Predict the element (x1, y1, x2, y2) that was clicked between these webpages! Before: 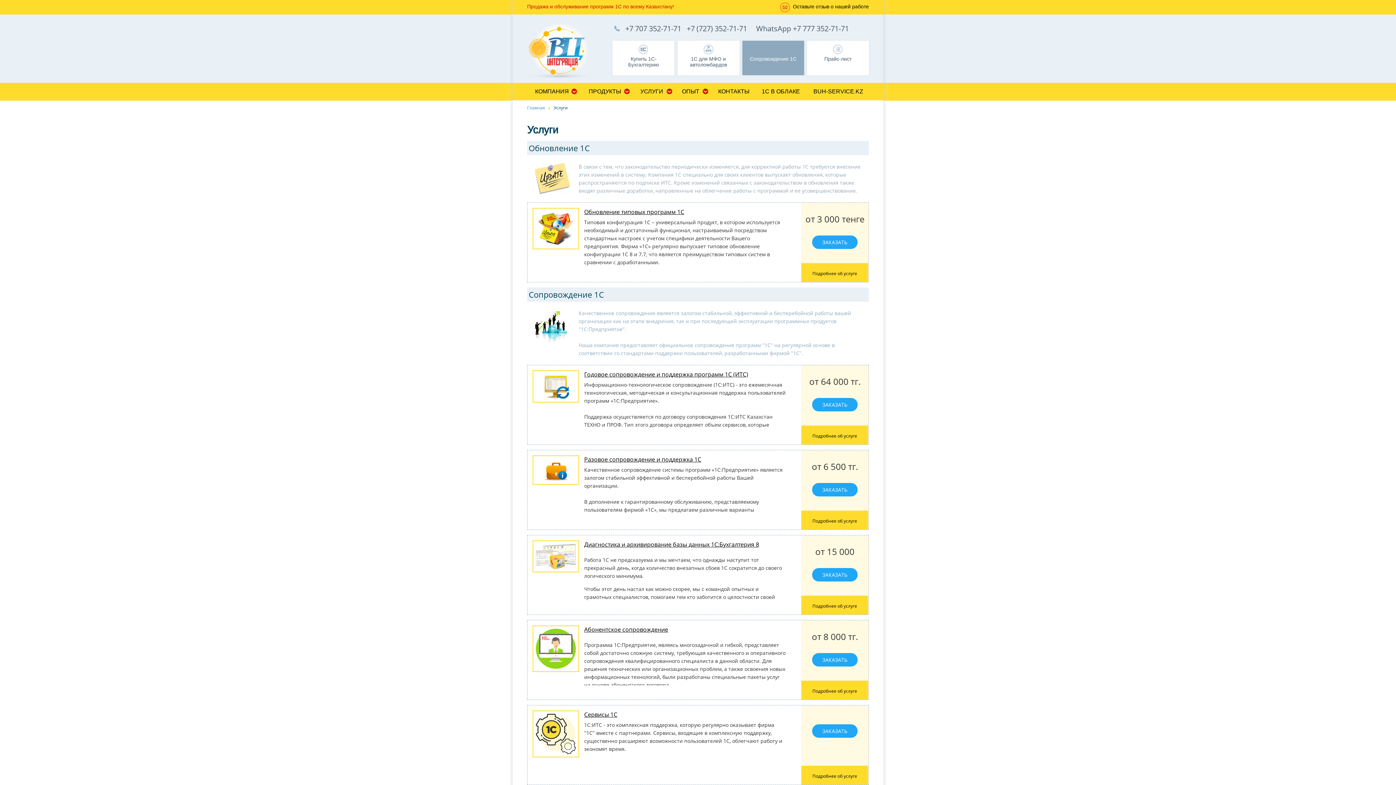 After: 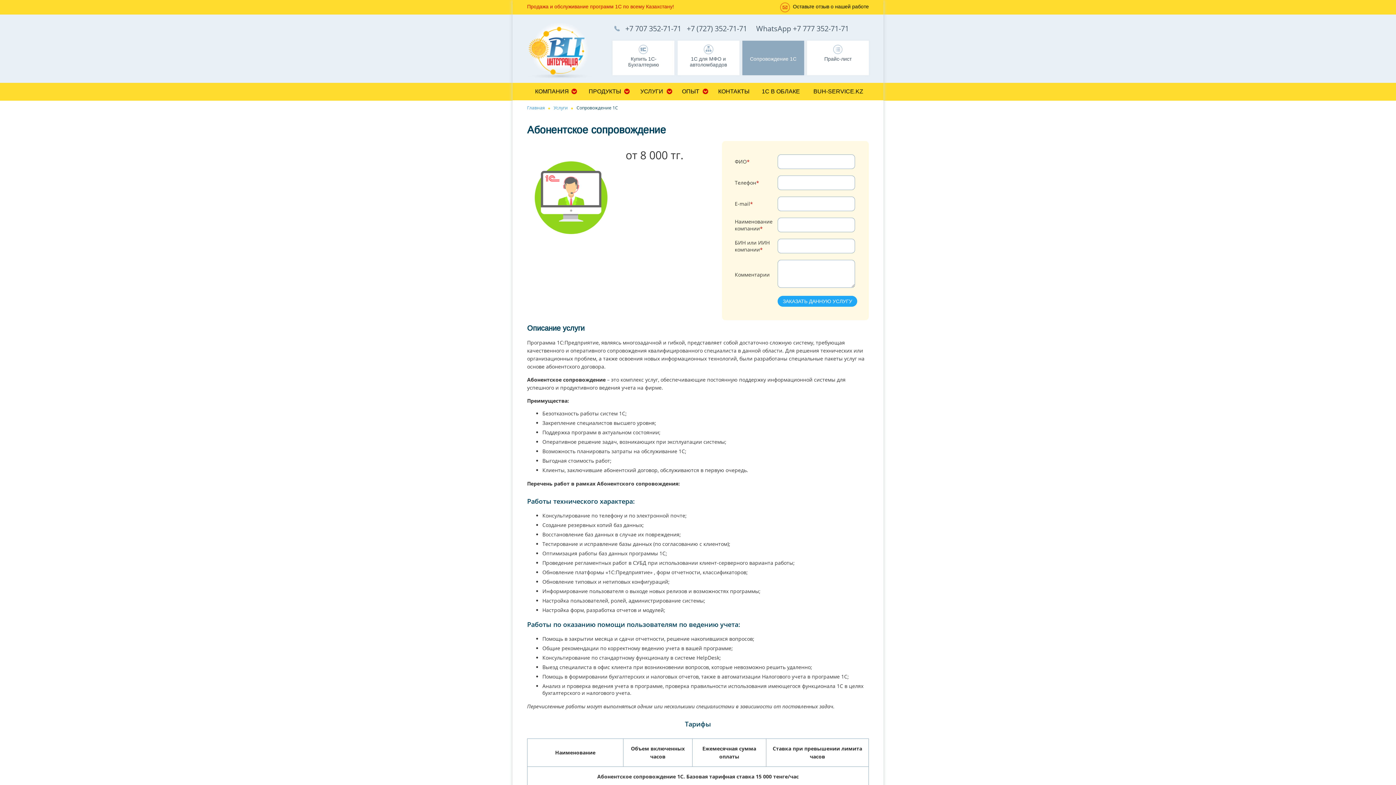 Action: label: Абонентское сопровождение bbox: (584, 625, 785, 633)